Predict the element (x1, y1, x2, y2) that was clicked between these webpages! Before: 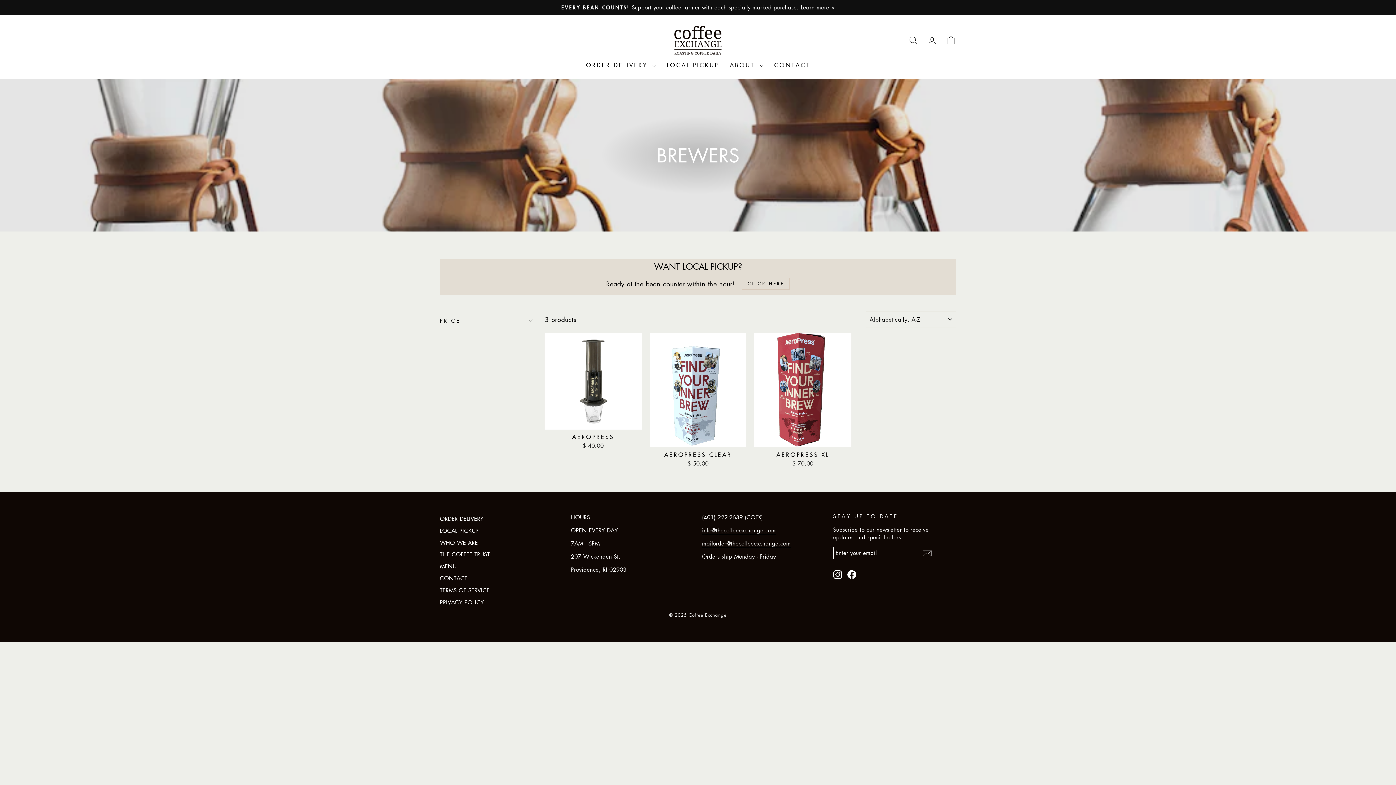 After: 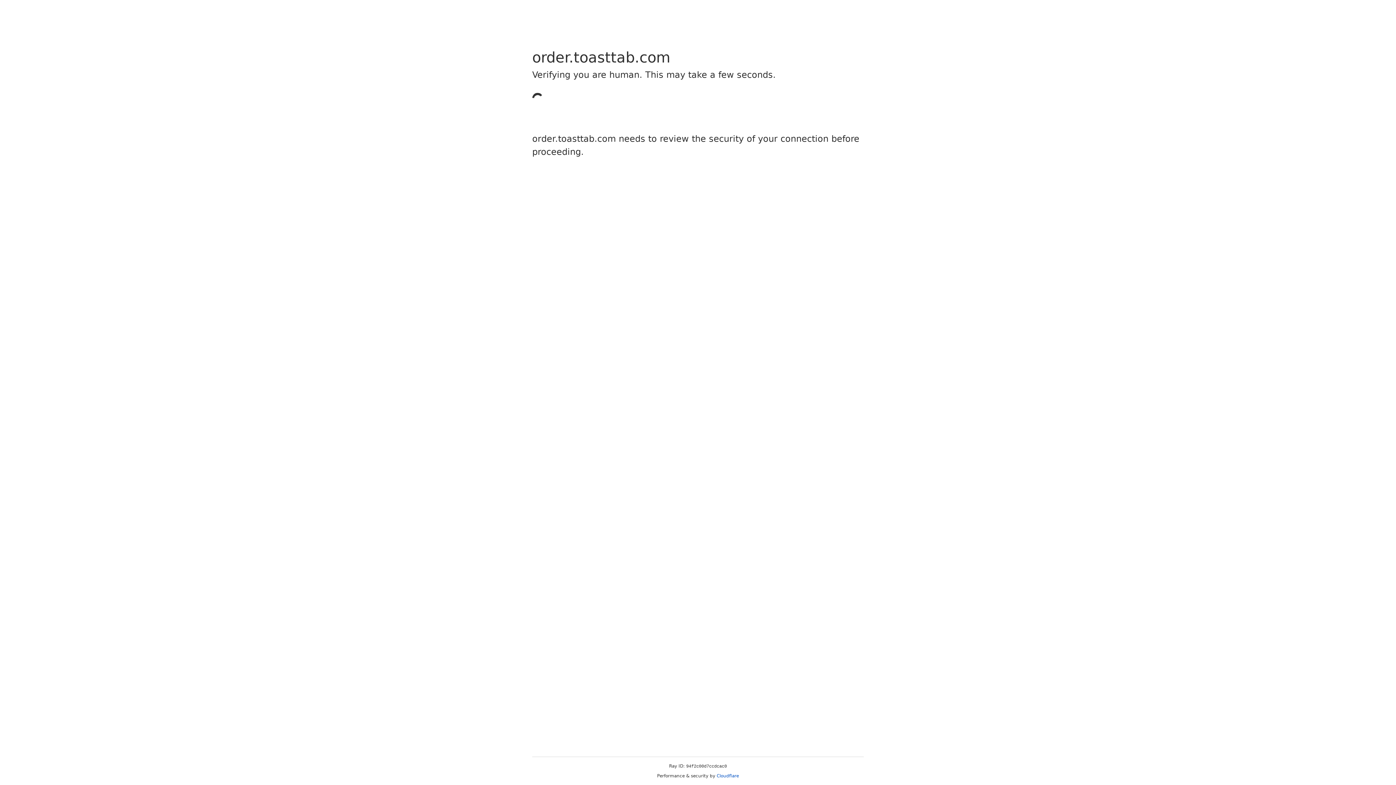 Action: bbox: (661, 58, 724, 71) label: LOCAL PICKUP